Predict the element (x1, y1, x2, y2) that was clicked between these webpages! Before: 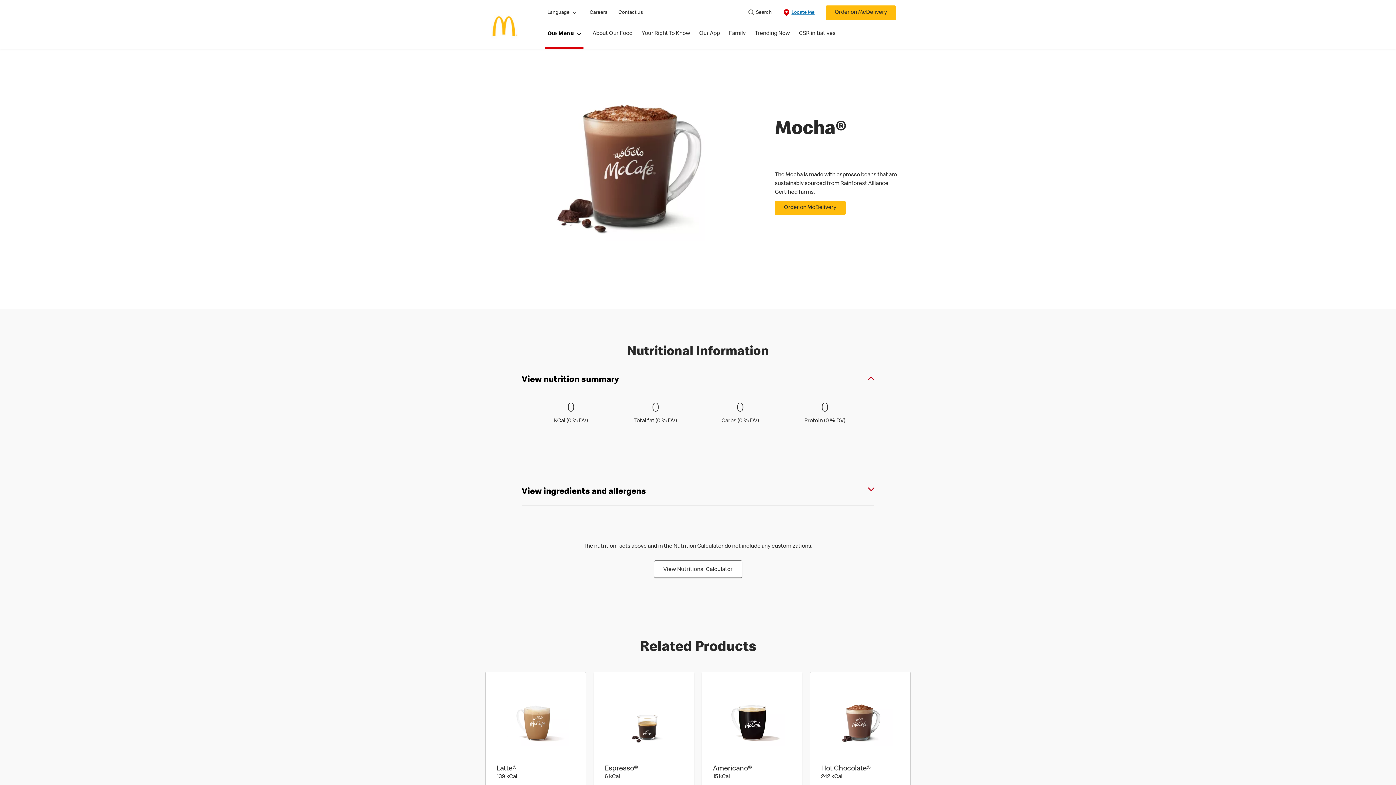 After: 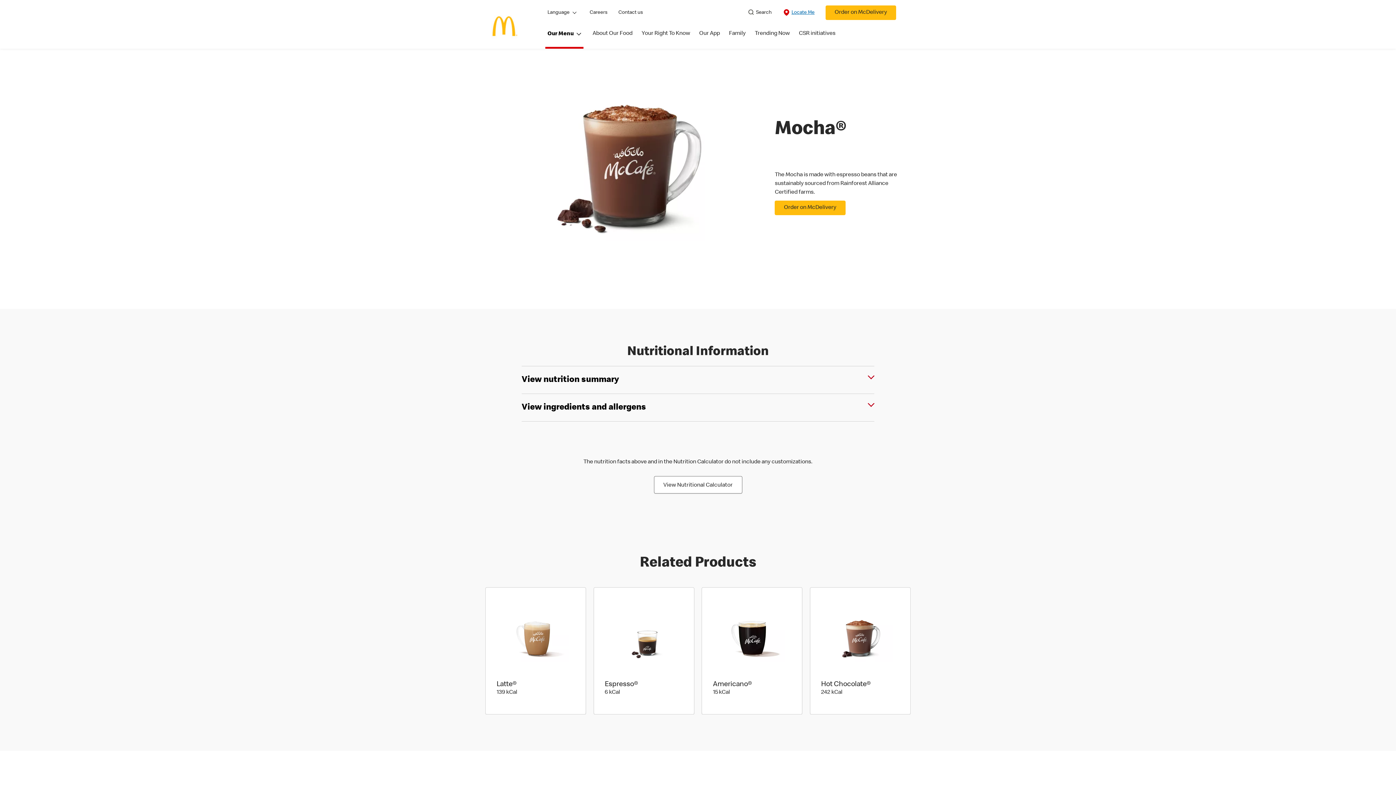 Action: label: View nutrition summary bbox: (521, 366, 874, 393)